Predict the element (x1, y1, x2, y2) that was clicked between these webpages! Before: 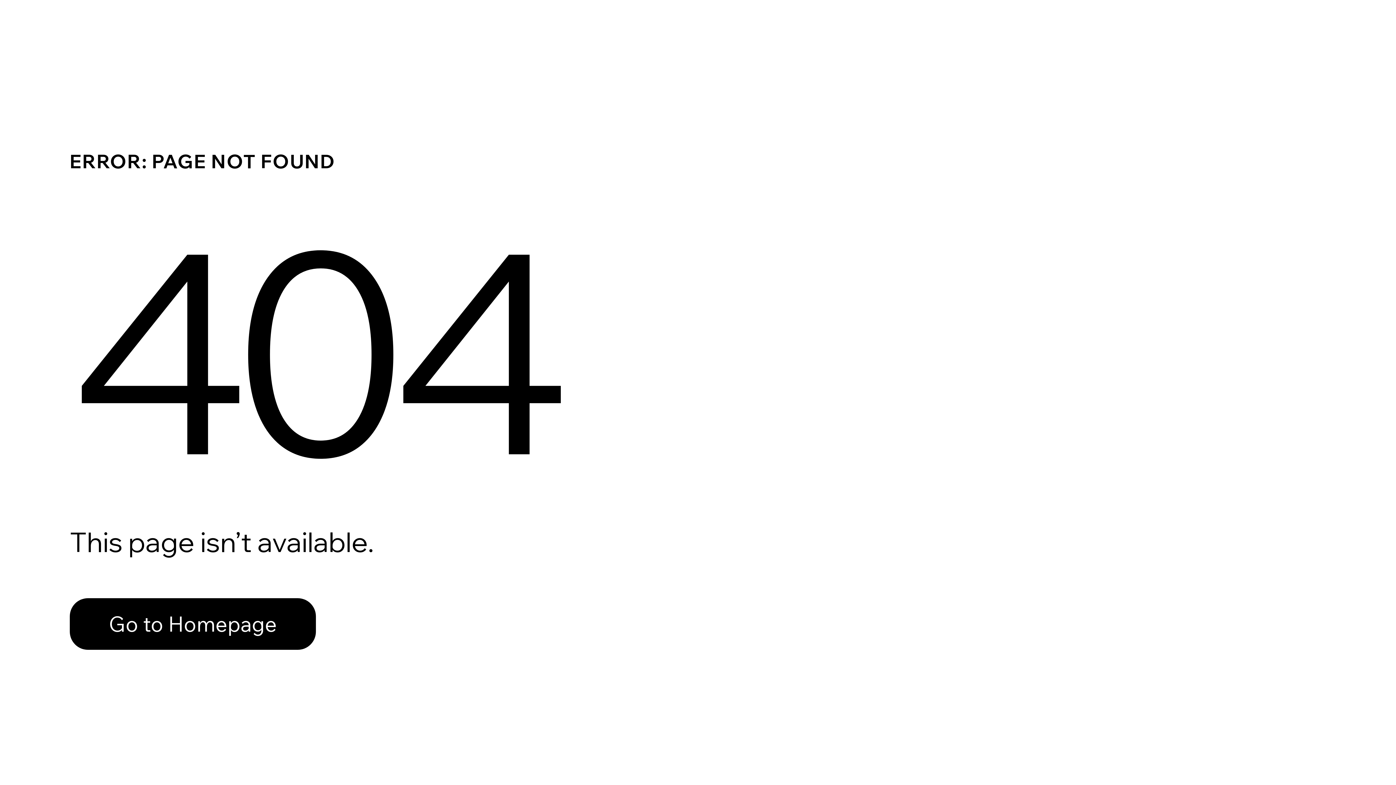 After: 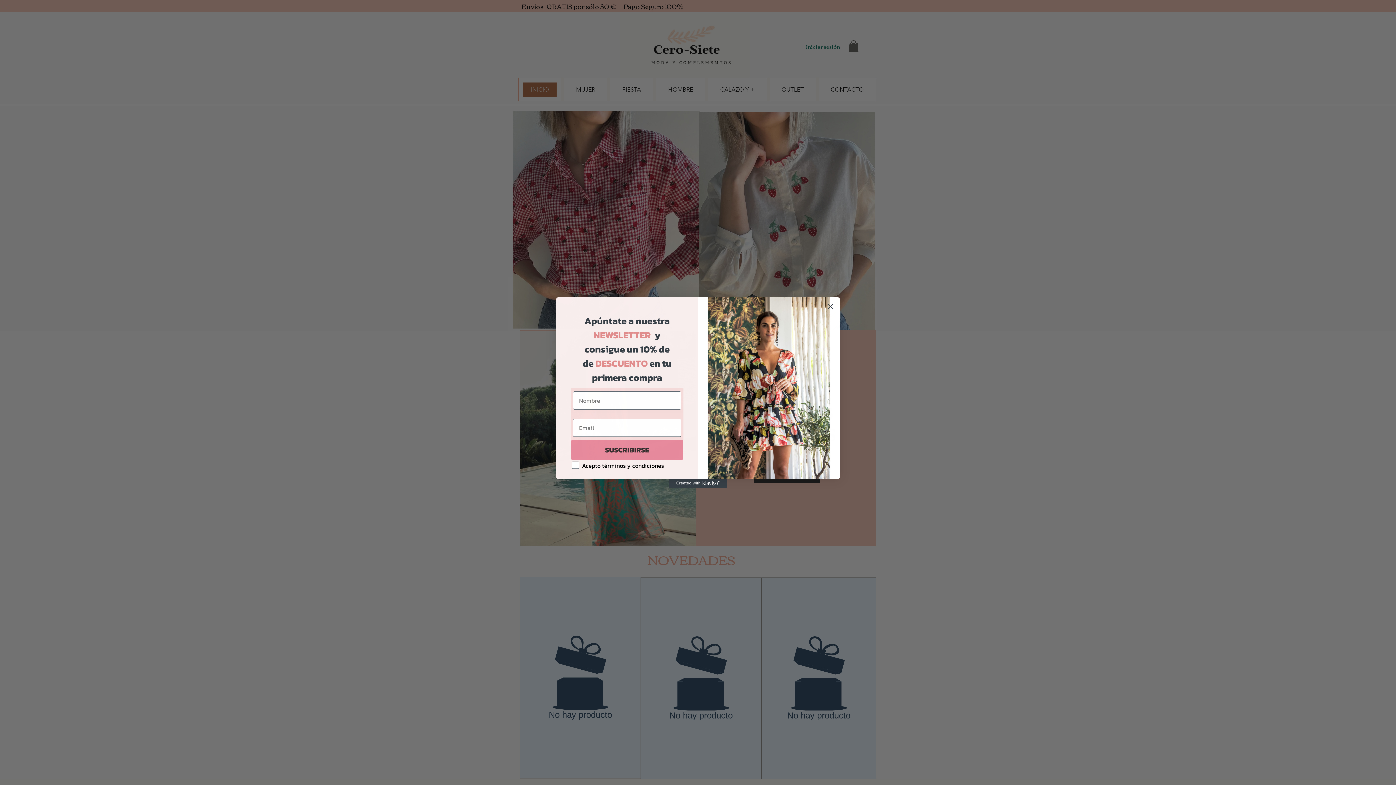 Action: bbox: (69, 582, 768, 659) label: Go to Homepage